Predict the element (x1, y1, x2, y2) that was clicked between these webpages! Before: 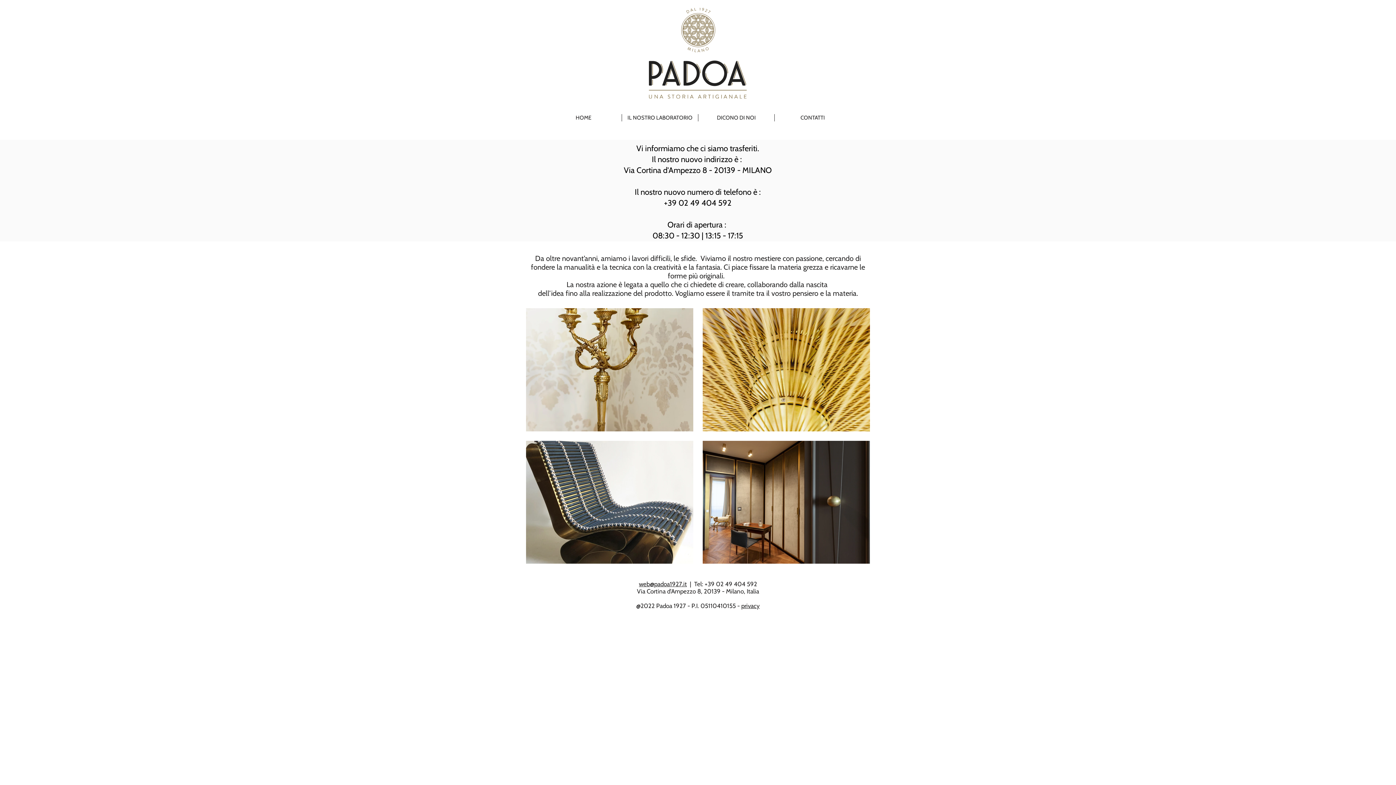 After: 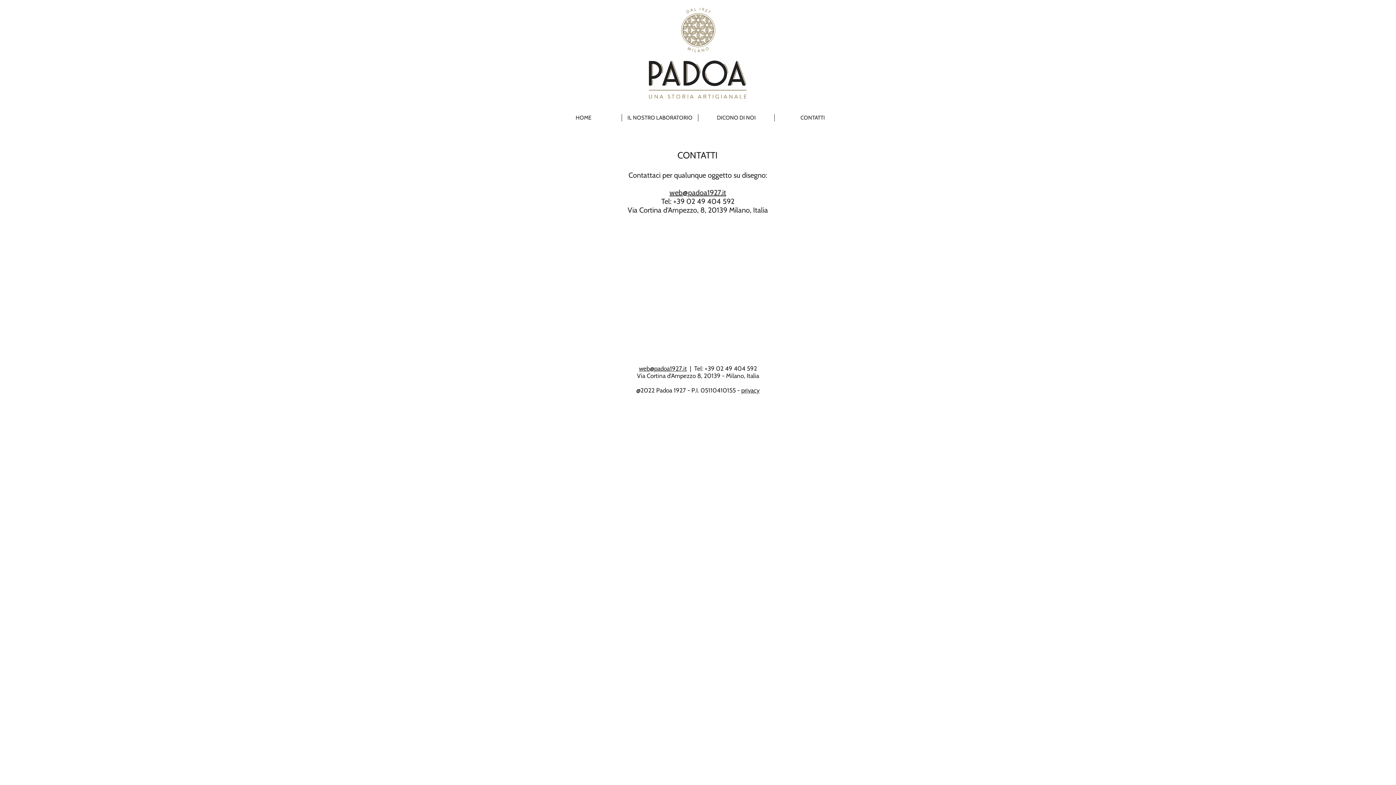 Action: bbox: (774, 114, 850, 121) label: CONTATTI